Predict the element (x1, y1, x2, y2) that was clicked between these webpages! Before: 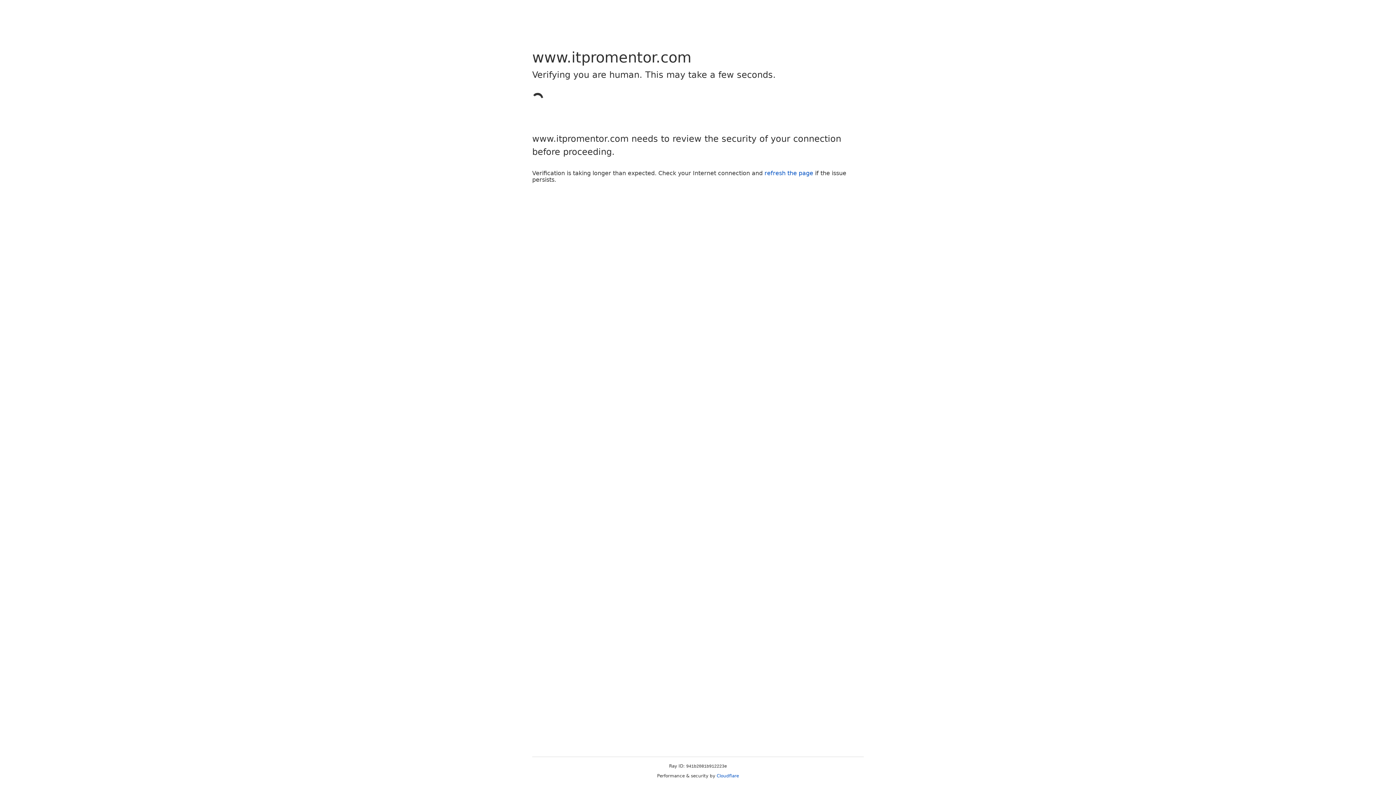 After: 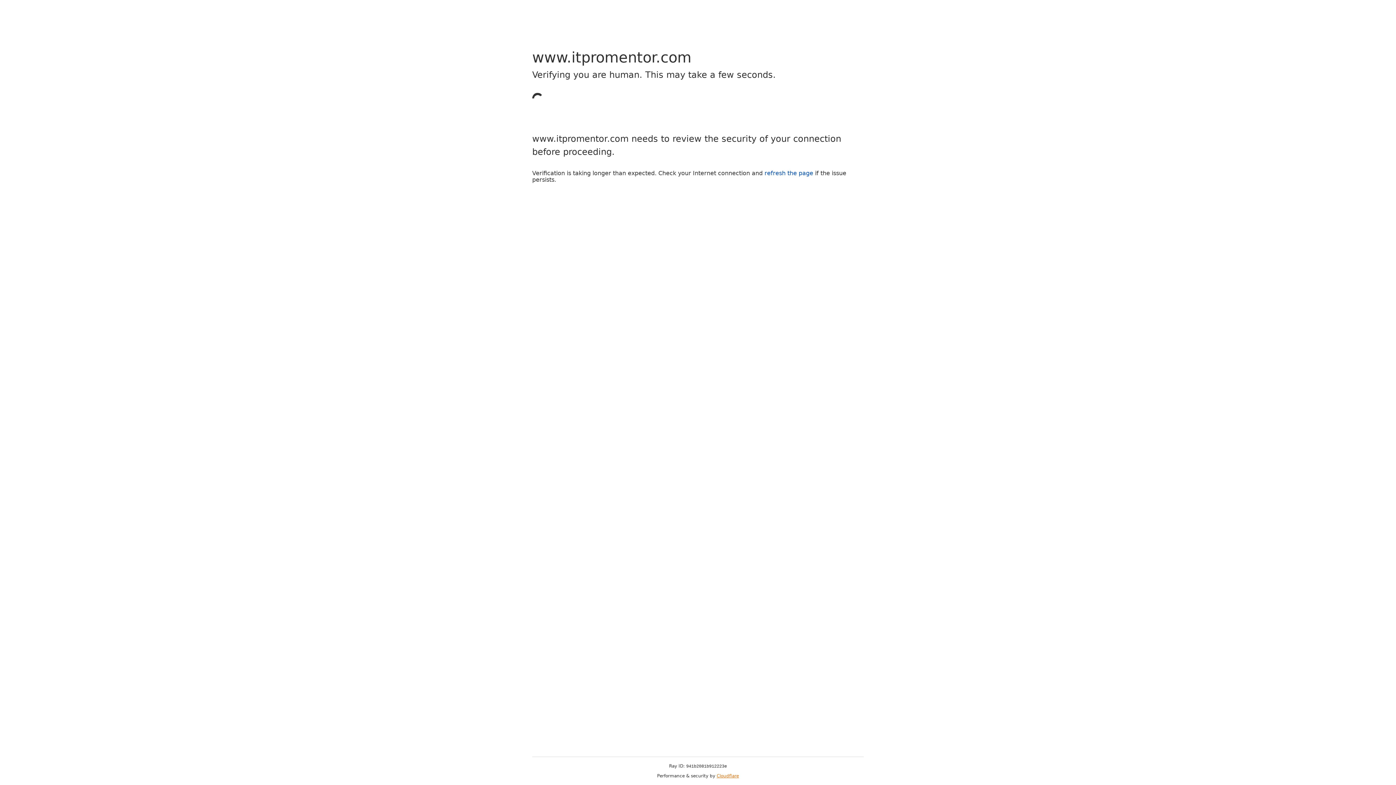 Action: bbox: (716, 773, 739, 778) label: Cloudflare